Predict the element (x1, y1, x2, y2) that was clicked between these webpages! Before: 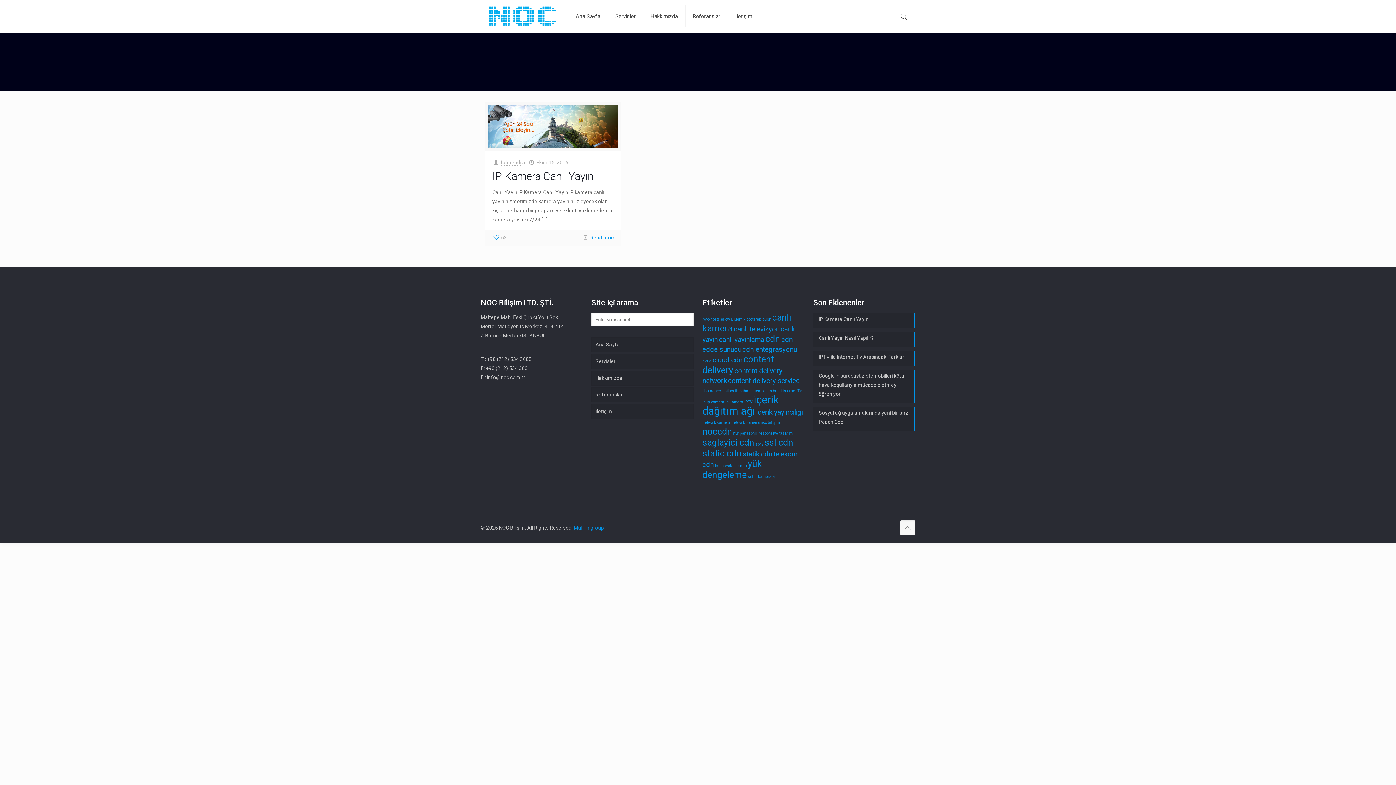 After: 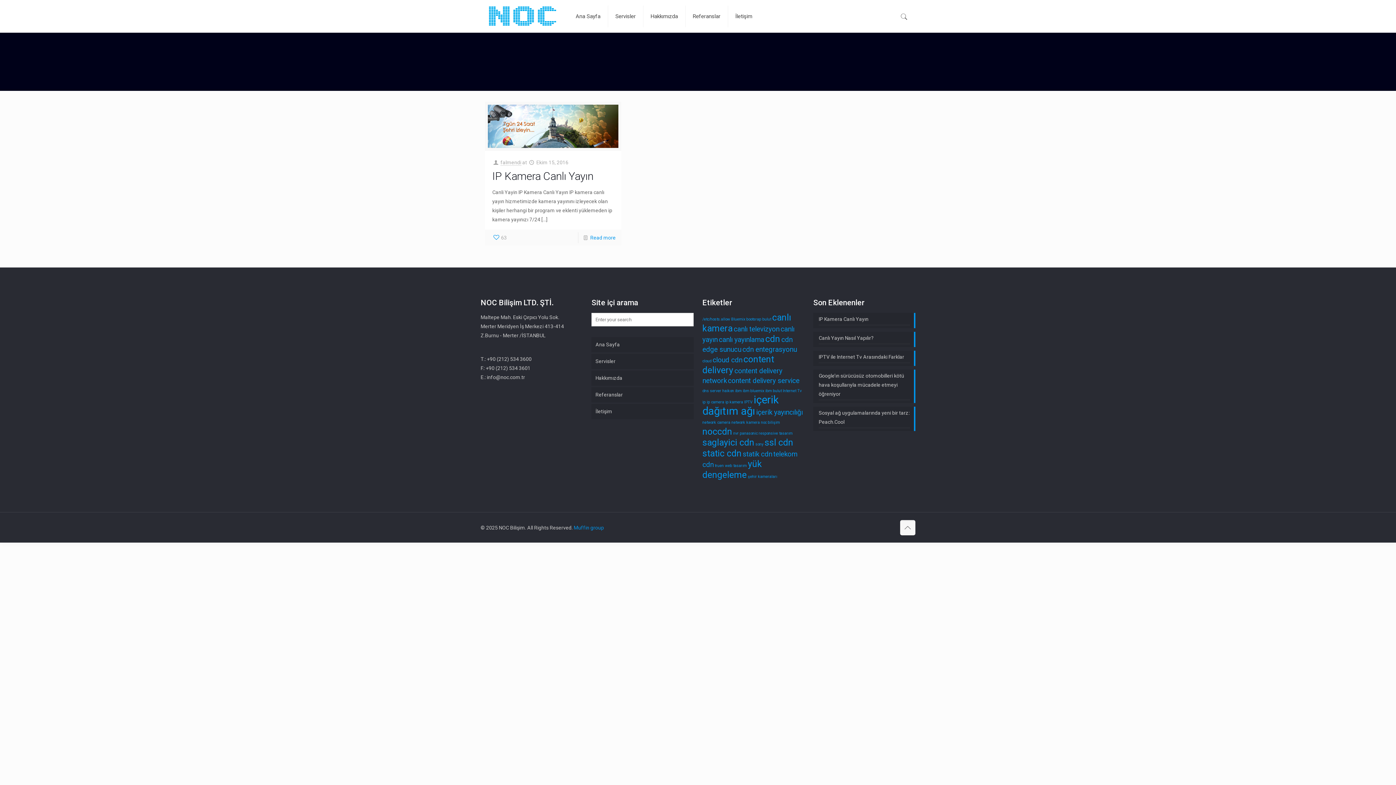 Action: bbox: (755, 442, 763, 447) label: sony (1 öge)